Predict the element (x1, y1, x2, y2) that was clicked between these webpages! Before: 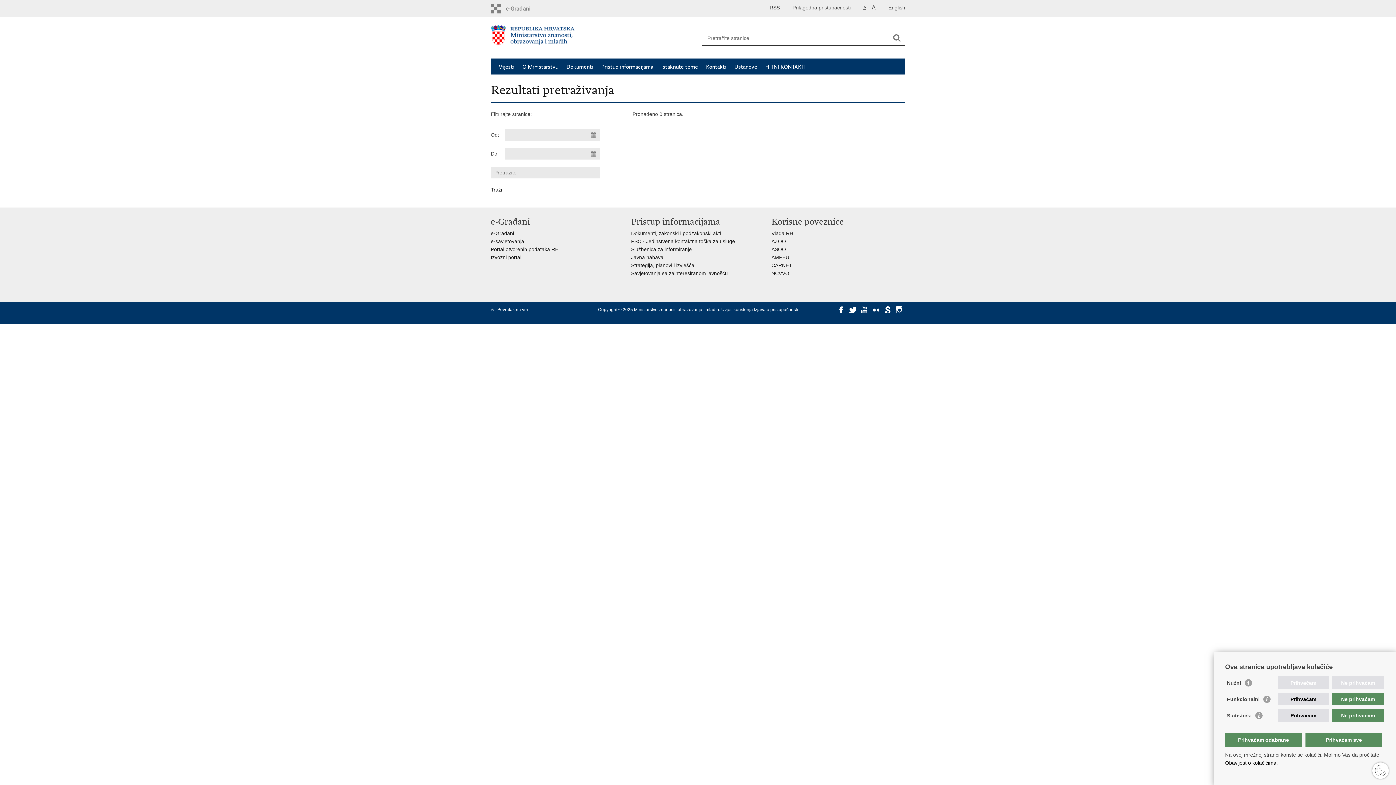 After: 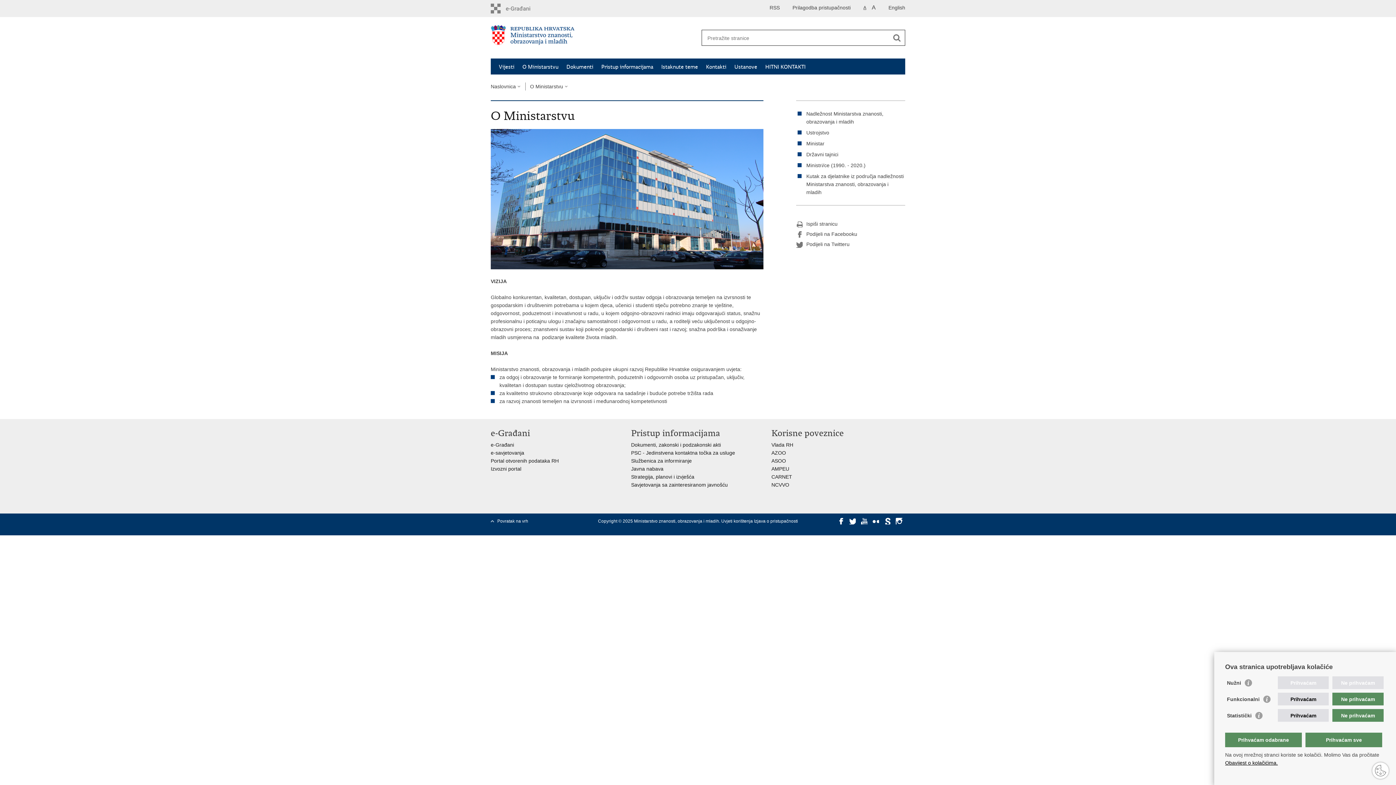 Action: bbox: (522, 63, 558, 70) label: O Ministarstvu